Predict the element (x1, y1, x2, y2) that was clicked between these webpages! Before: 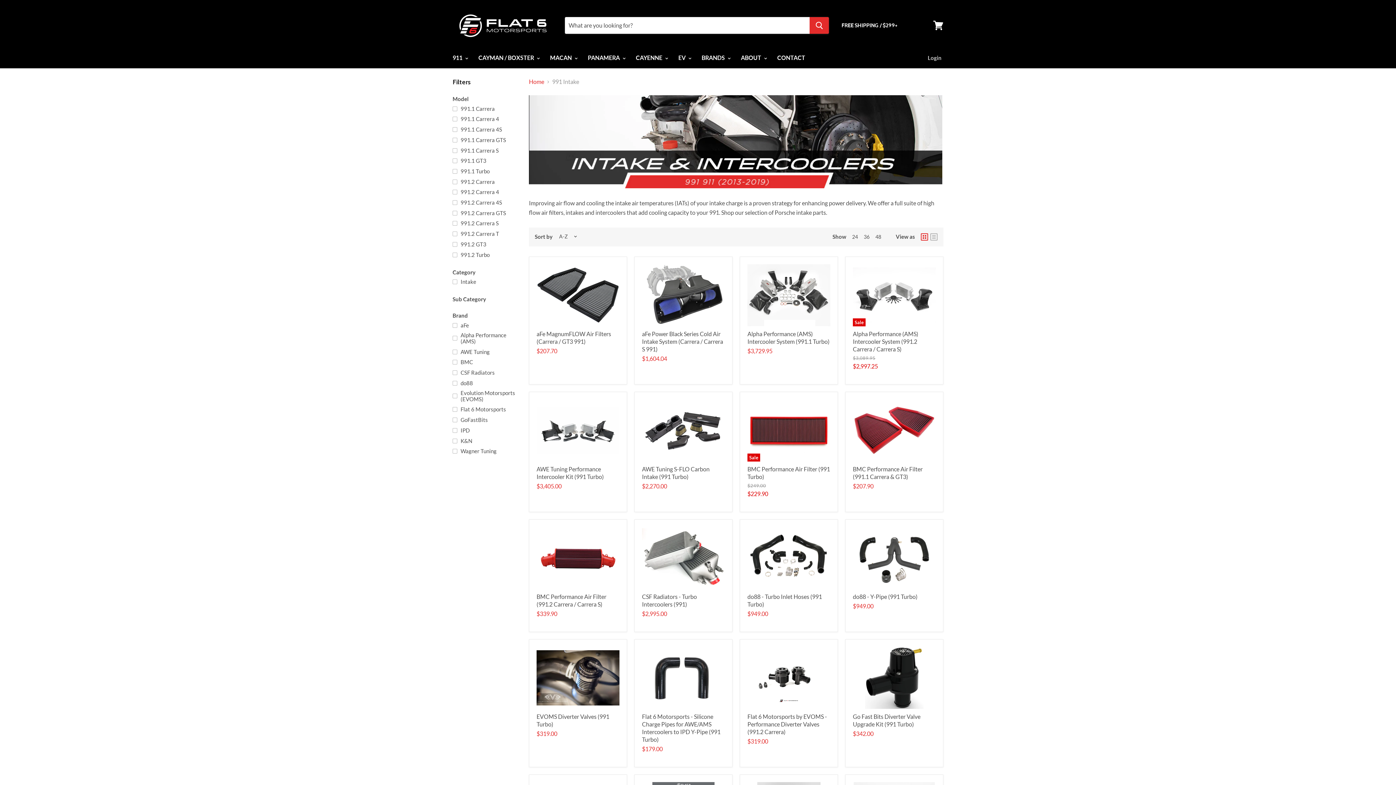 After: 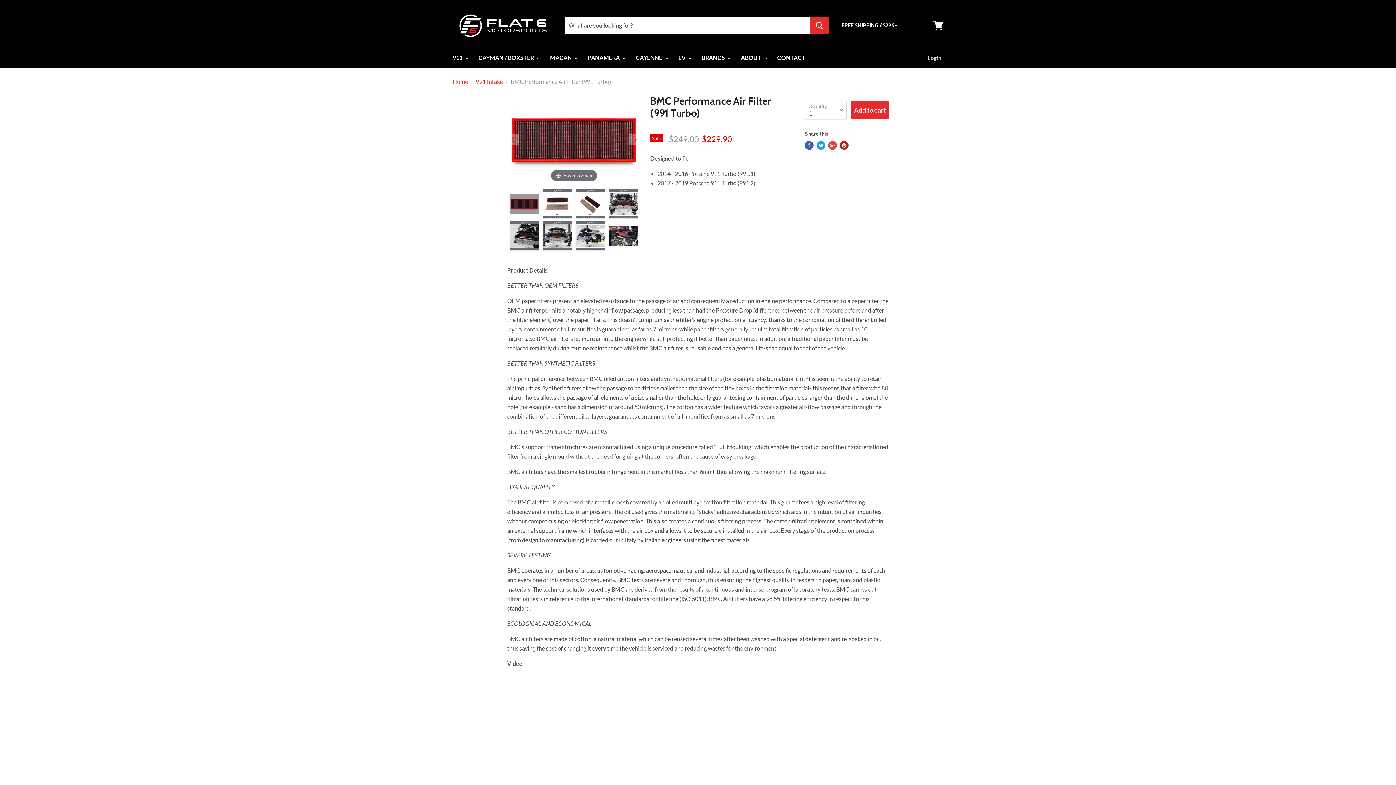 Action: bbox: (747, 399, 830, 461) label: Sale